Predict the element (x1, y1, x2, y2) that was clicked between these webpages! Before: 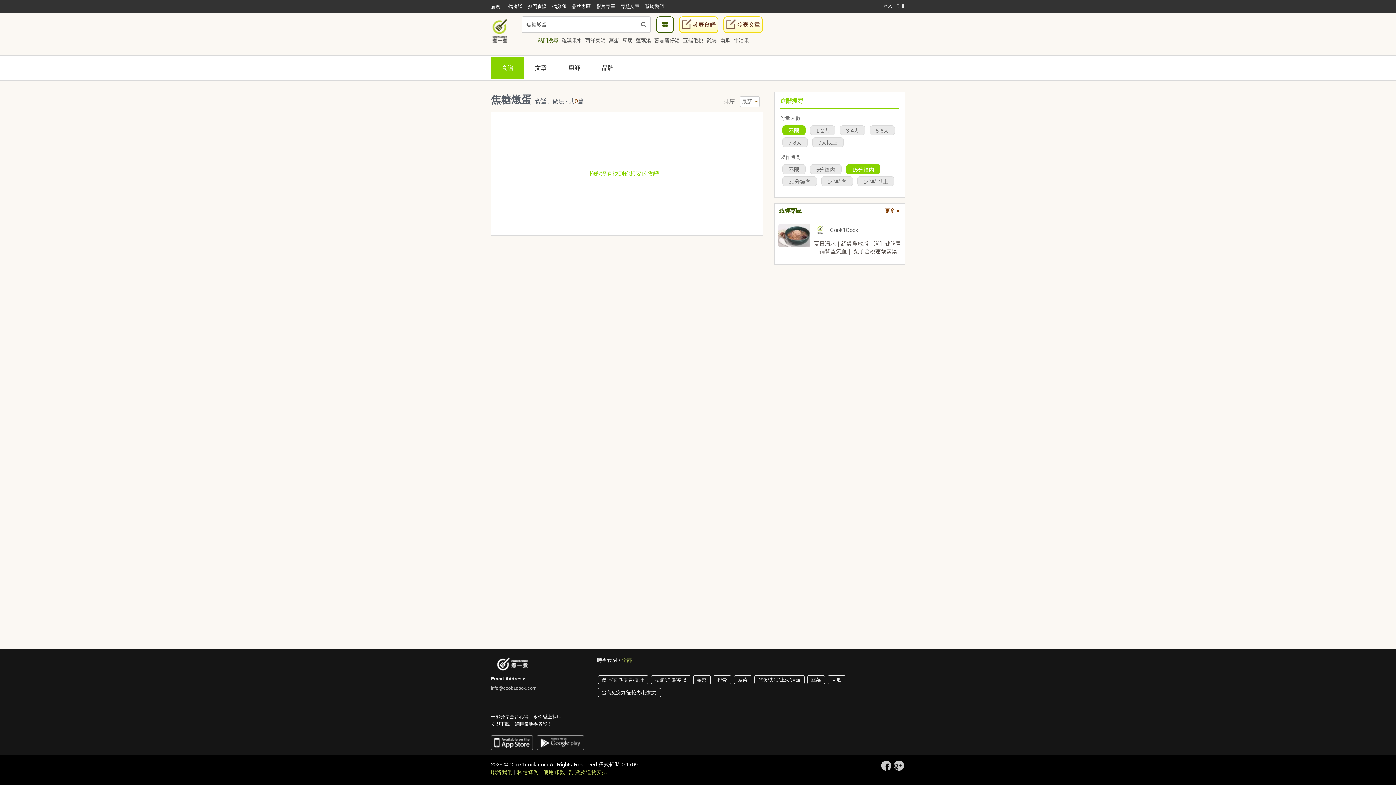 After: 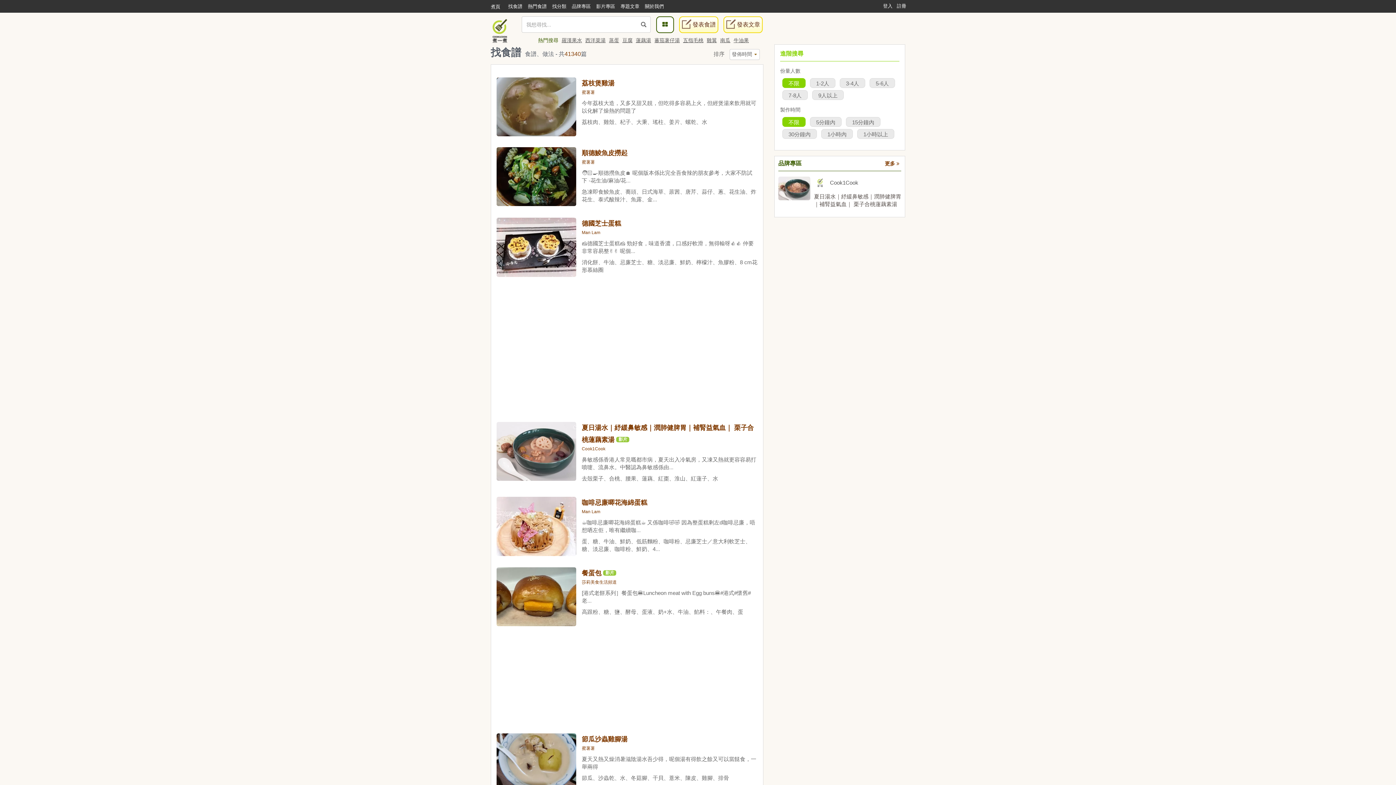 Action: label: 找食譜 bbox: (508, 1, 528, 11)